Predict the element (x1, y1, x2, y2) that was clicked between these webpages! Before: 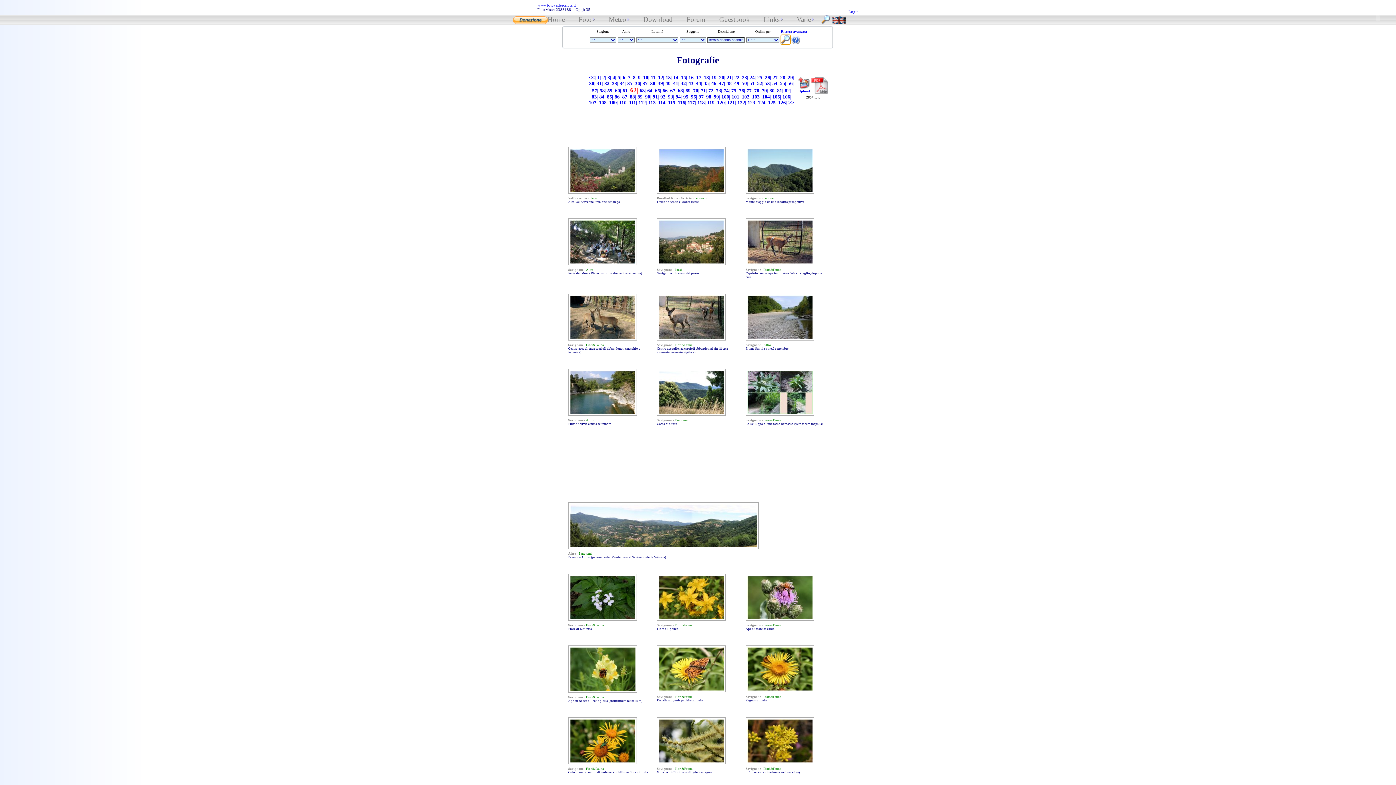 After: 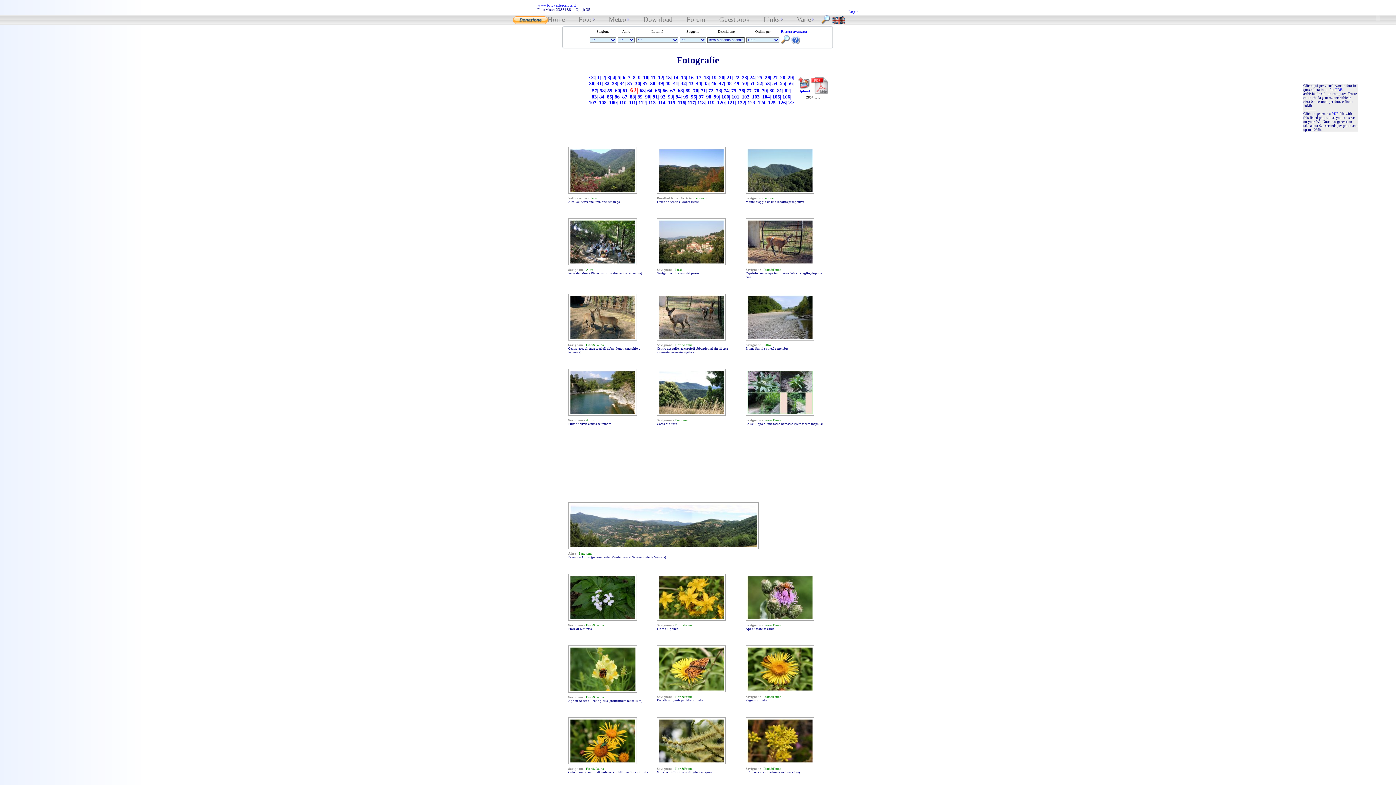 Action: bbox: (811, 90, 828, 94)